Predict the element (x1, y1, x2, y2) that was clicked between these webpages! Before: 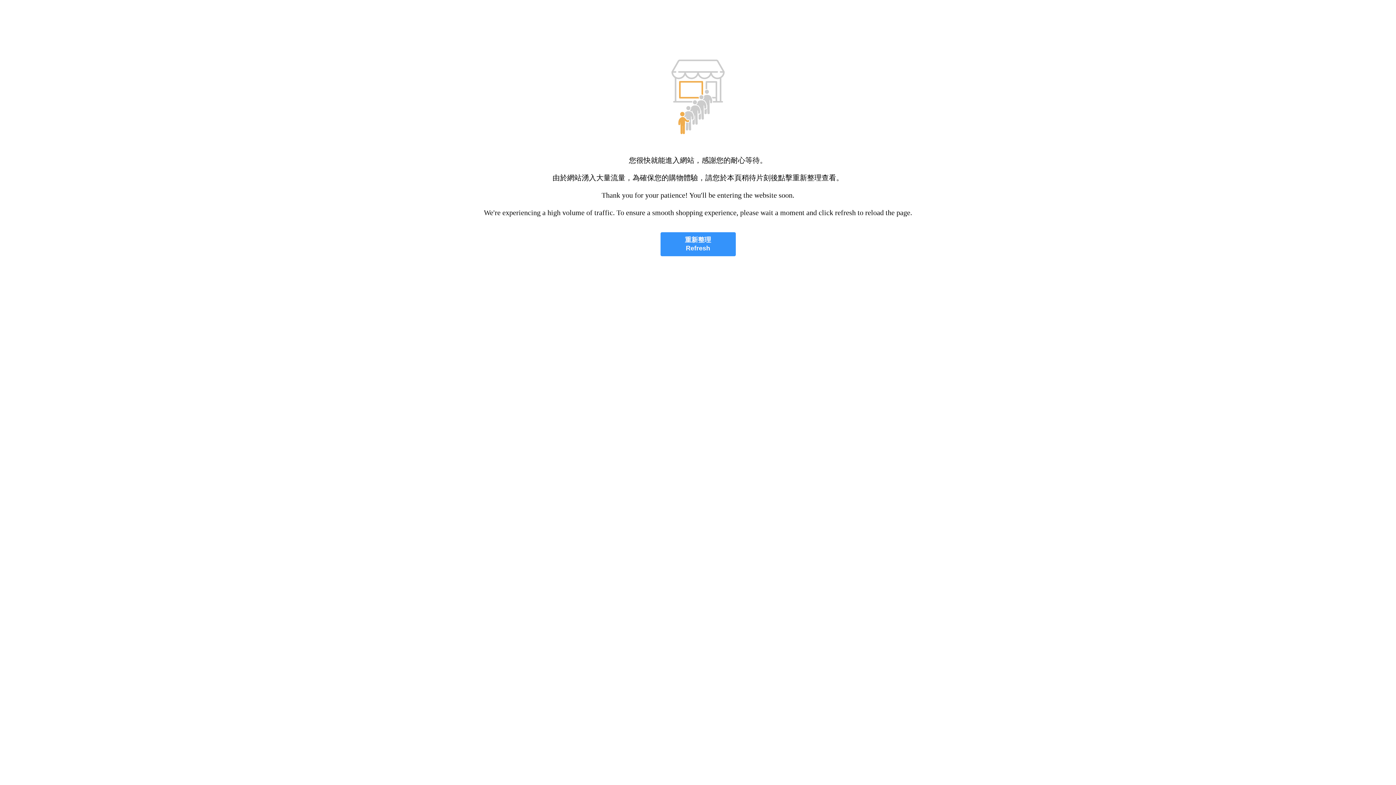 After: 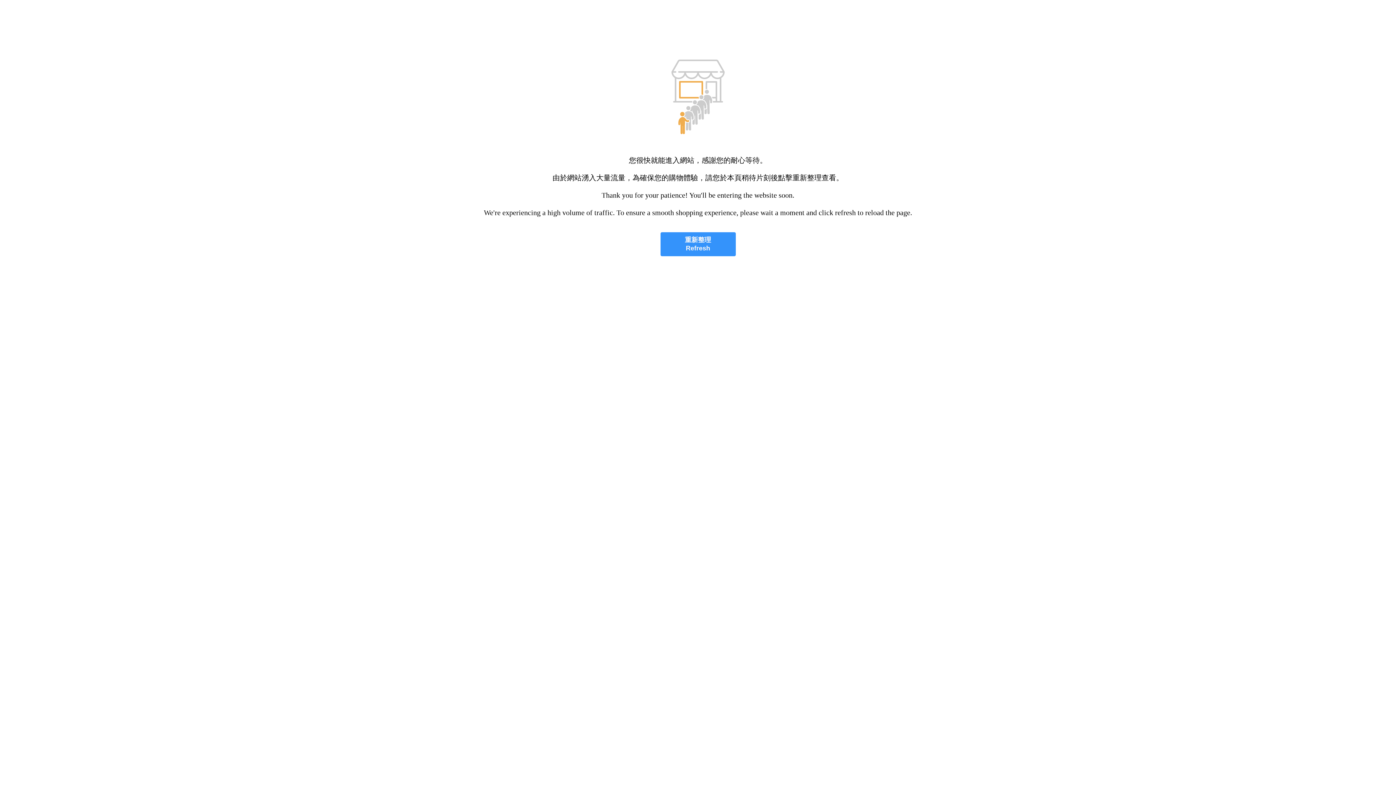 Action: bbox: (660, 232, 735, 256) label: 重新整理
Refresh